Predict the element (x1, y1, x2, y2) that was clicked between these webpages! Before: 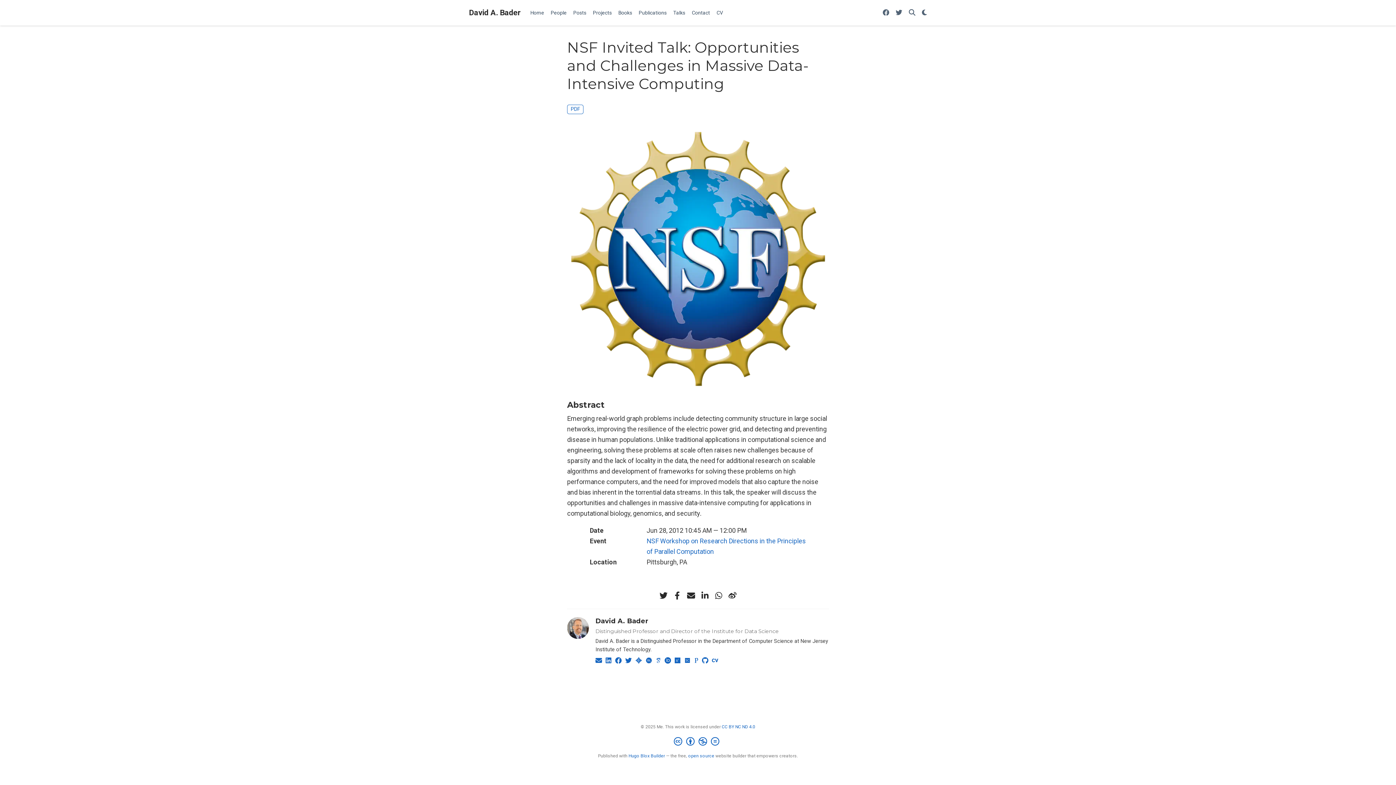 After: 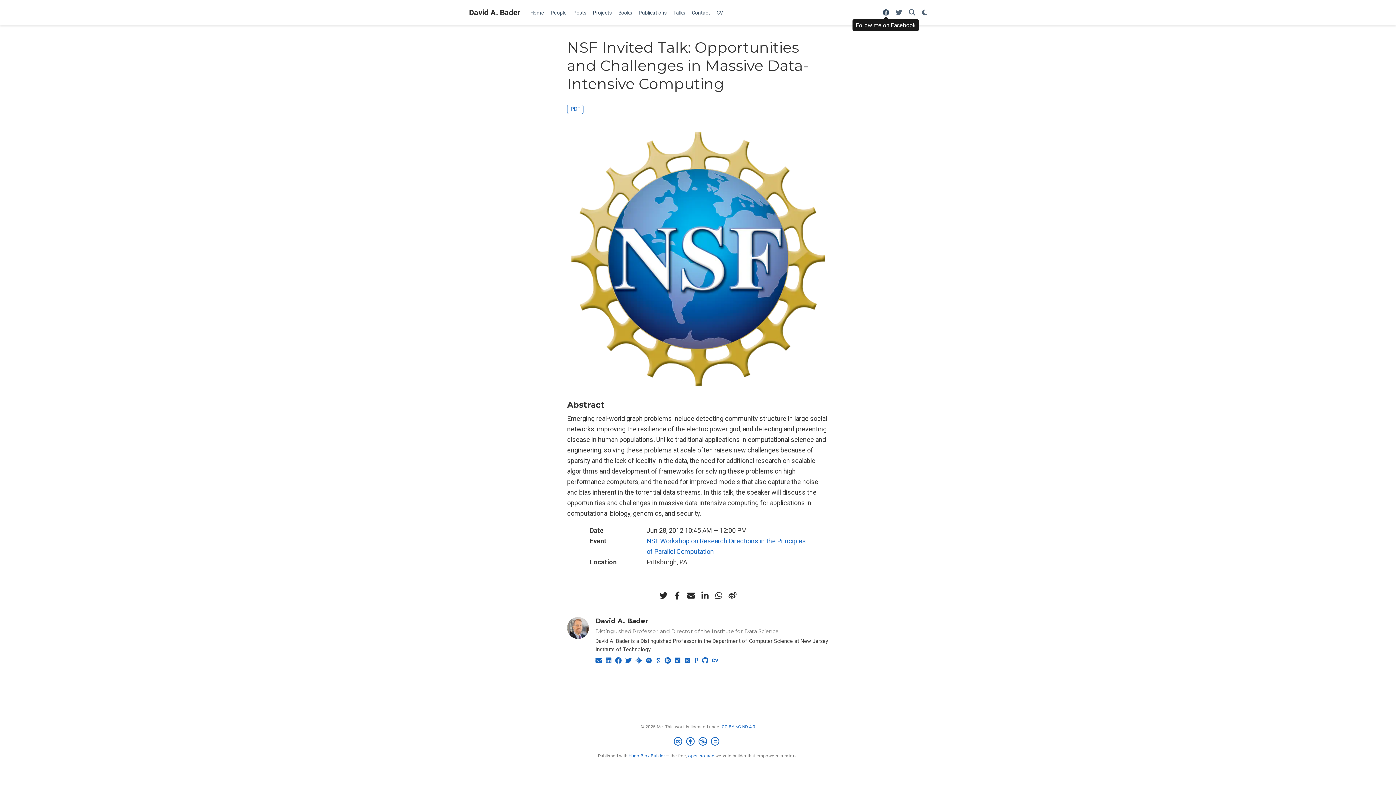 Action: bbox: (882, 8, 889, 16) label: Follow me on Facebook